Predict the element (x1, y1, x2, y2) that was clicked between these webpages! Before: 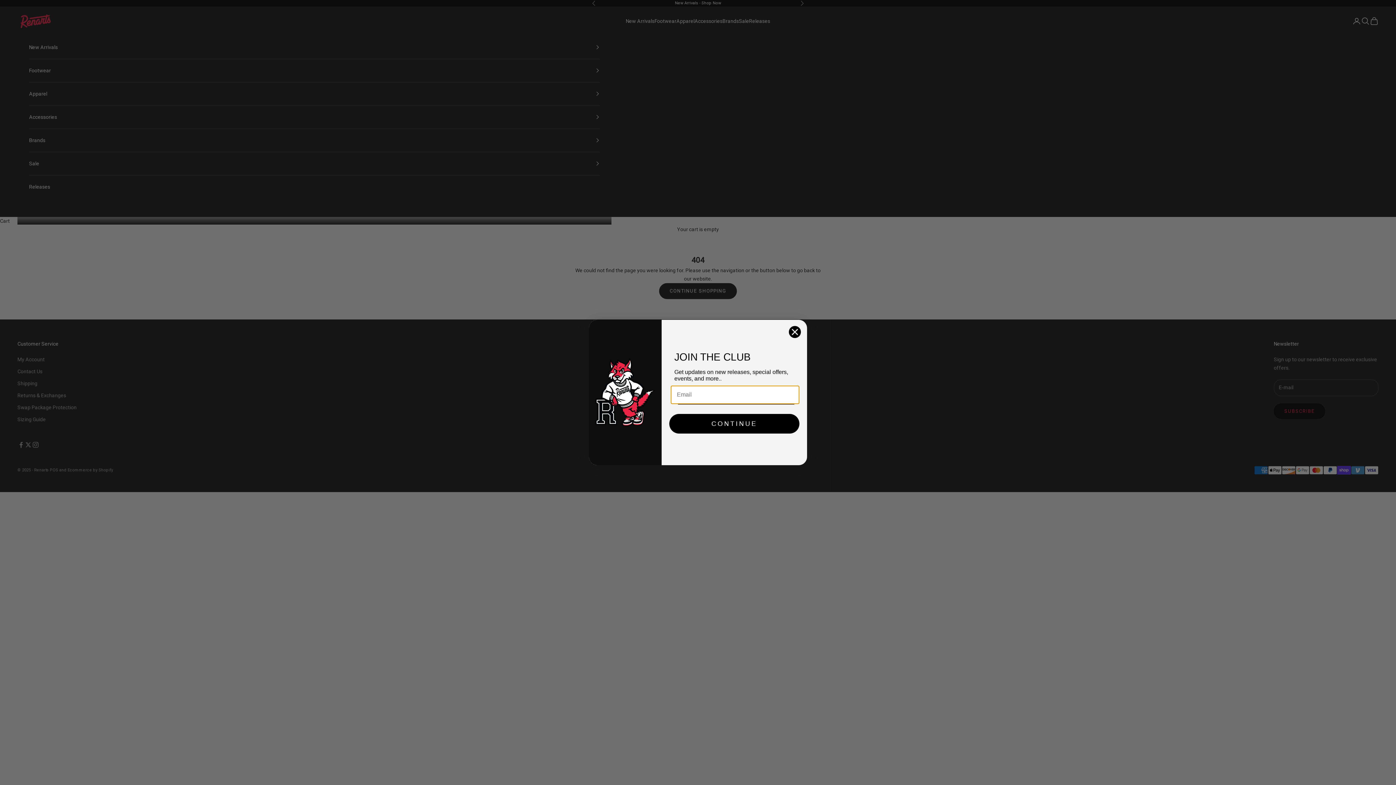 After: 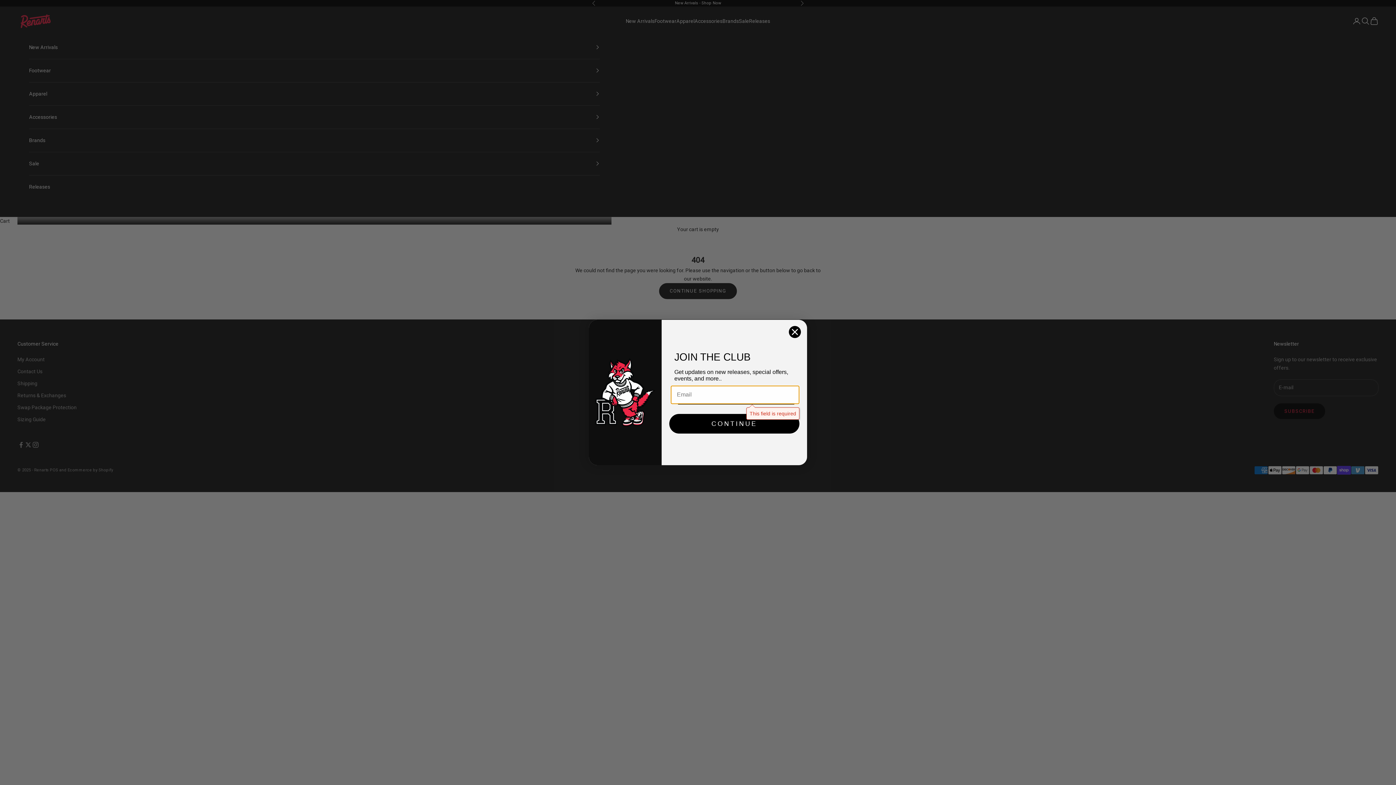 Action: label: CONTINUE bbox: (669, 414, 799, 433)